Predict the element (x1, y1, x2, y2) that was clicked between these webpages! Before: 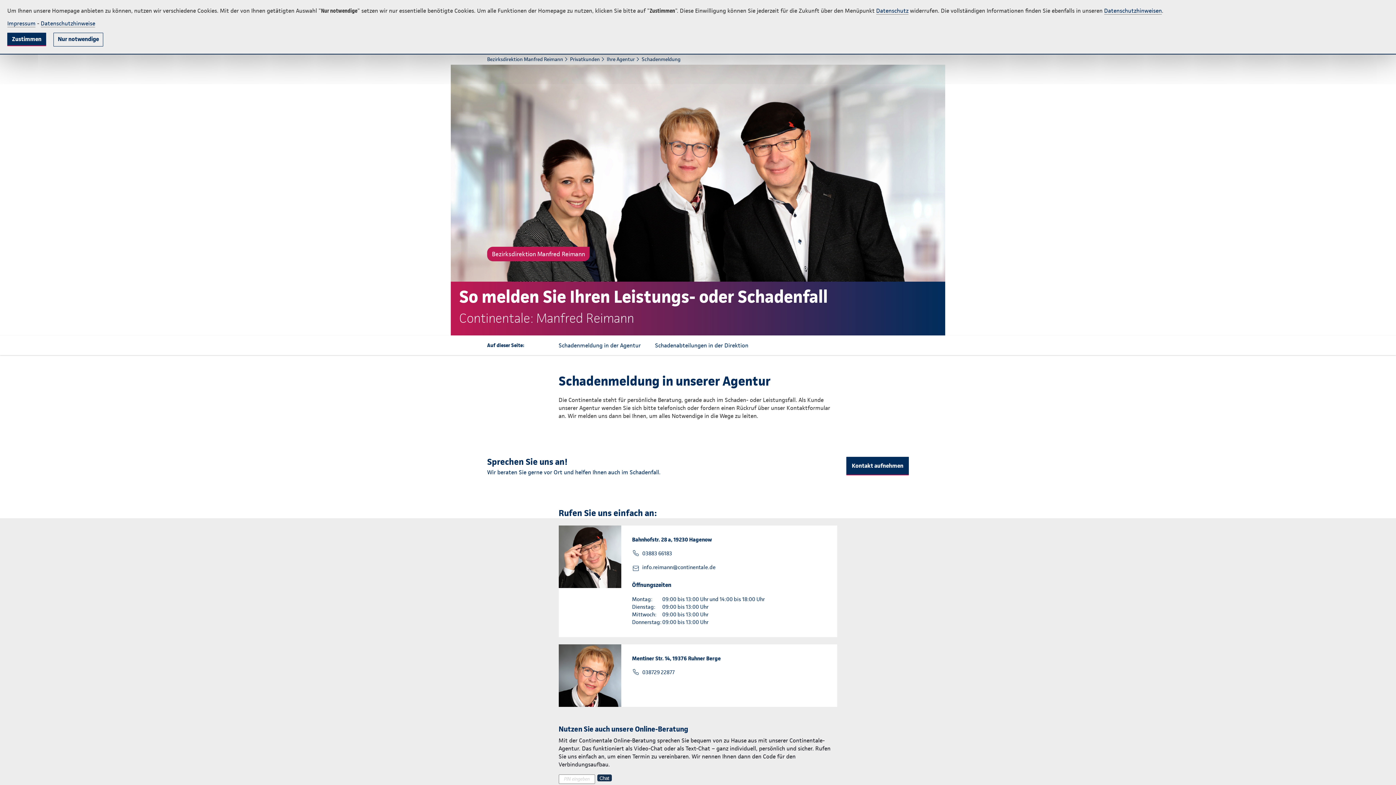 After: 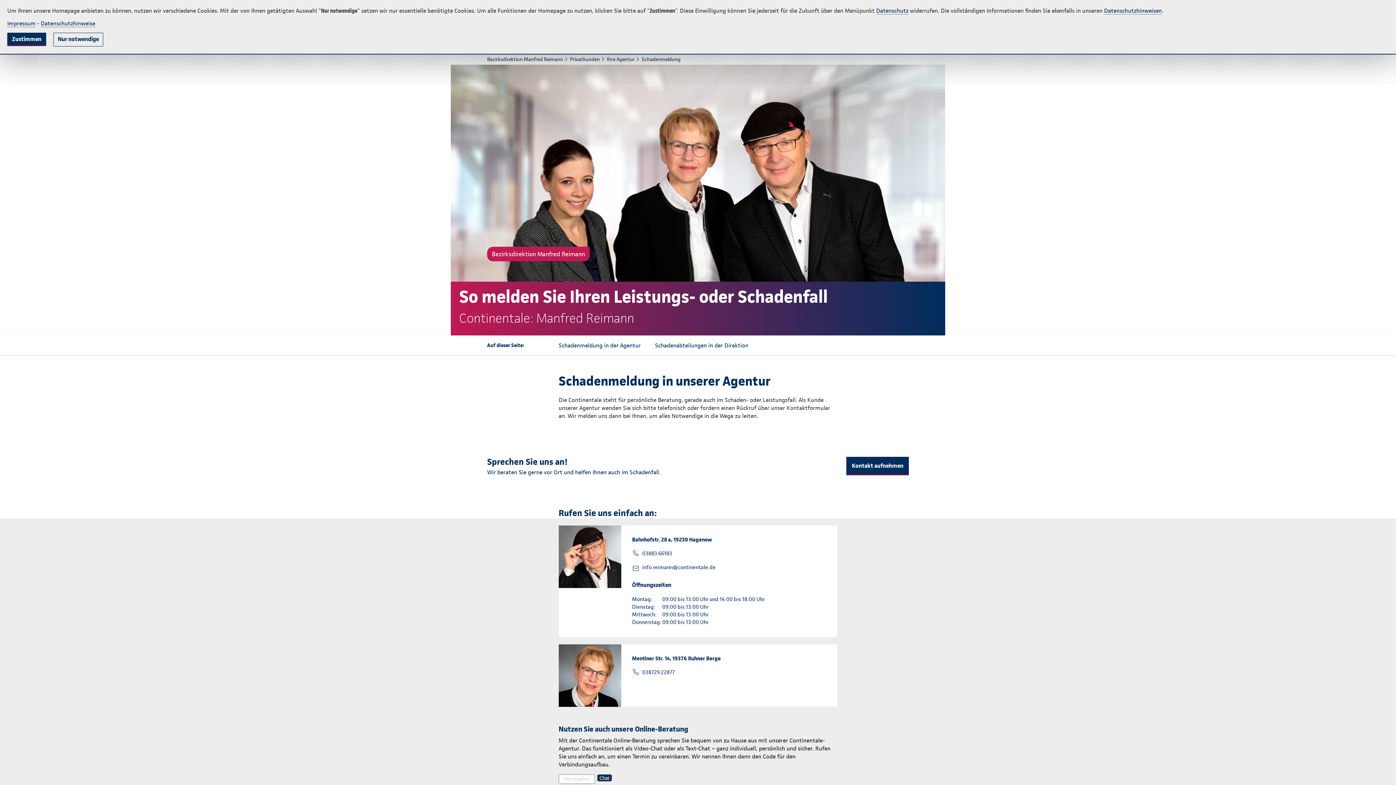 Action: label: info.reimann@continentale.de bbox: (642, 564, 715, 570)